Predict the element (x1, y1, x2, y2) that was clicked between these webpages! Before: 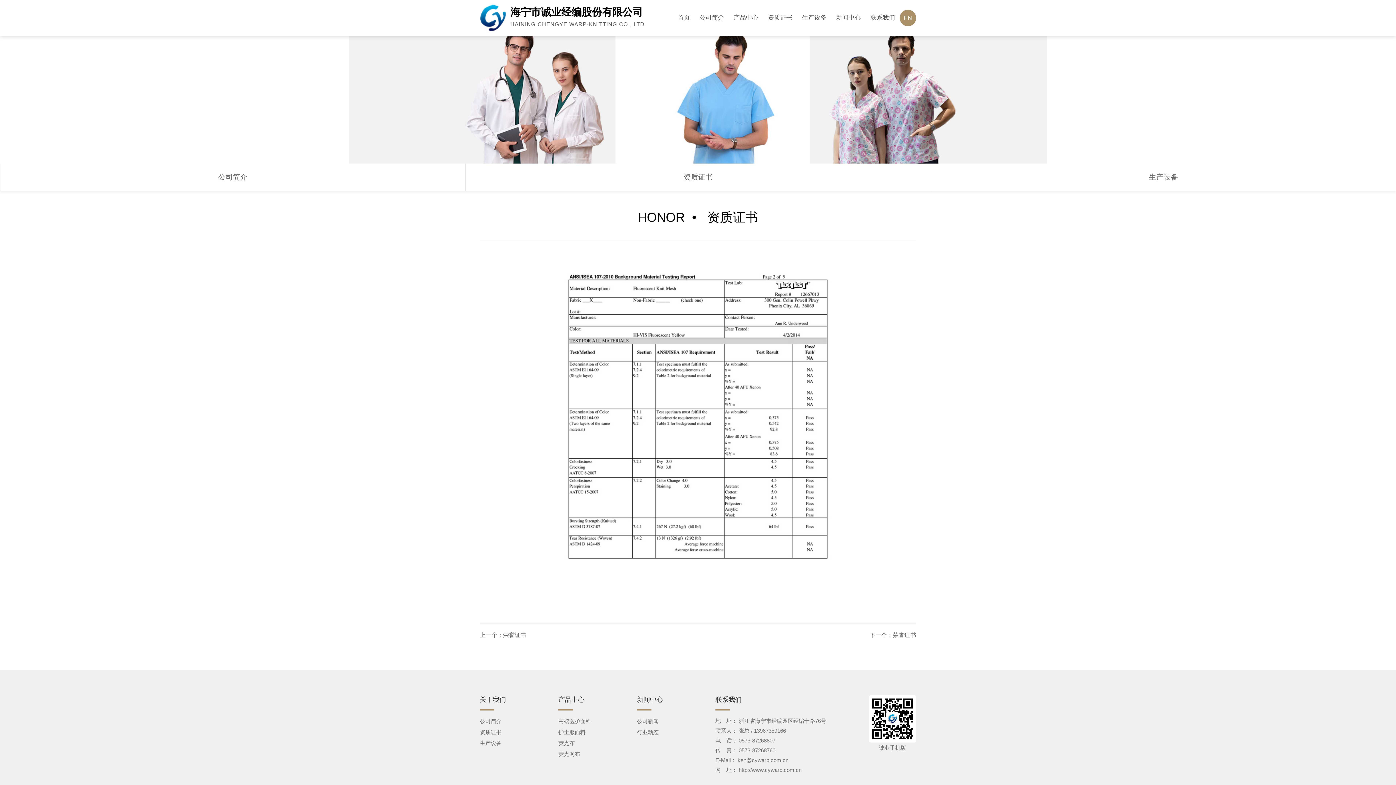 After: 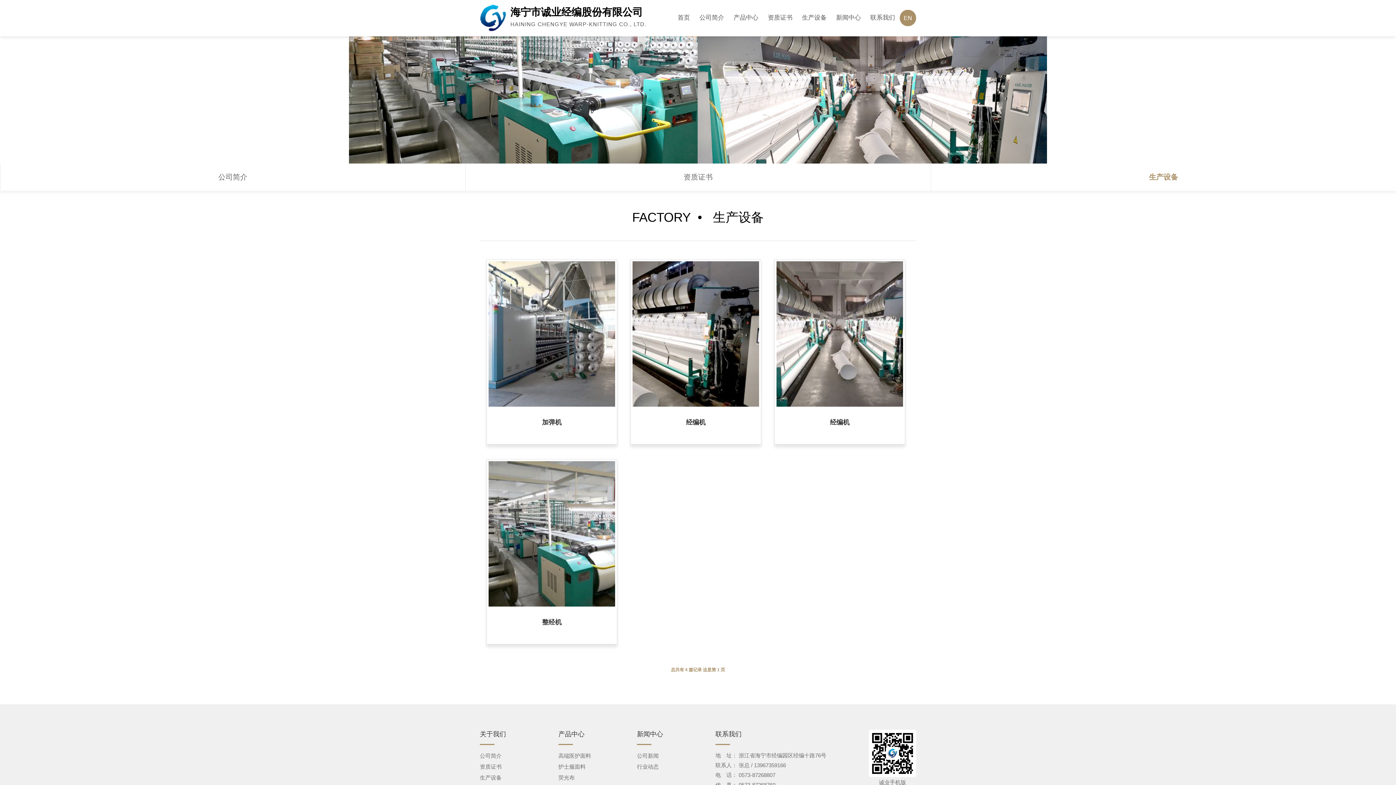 Action: bbox: (480, 740, 501, 746) label: 生产设备